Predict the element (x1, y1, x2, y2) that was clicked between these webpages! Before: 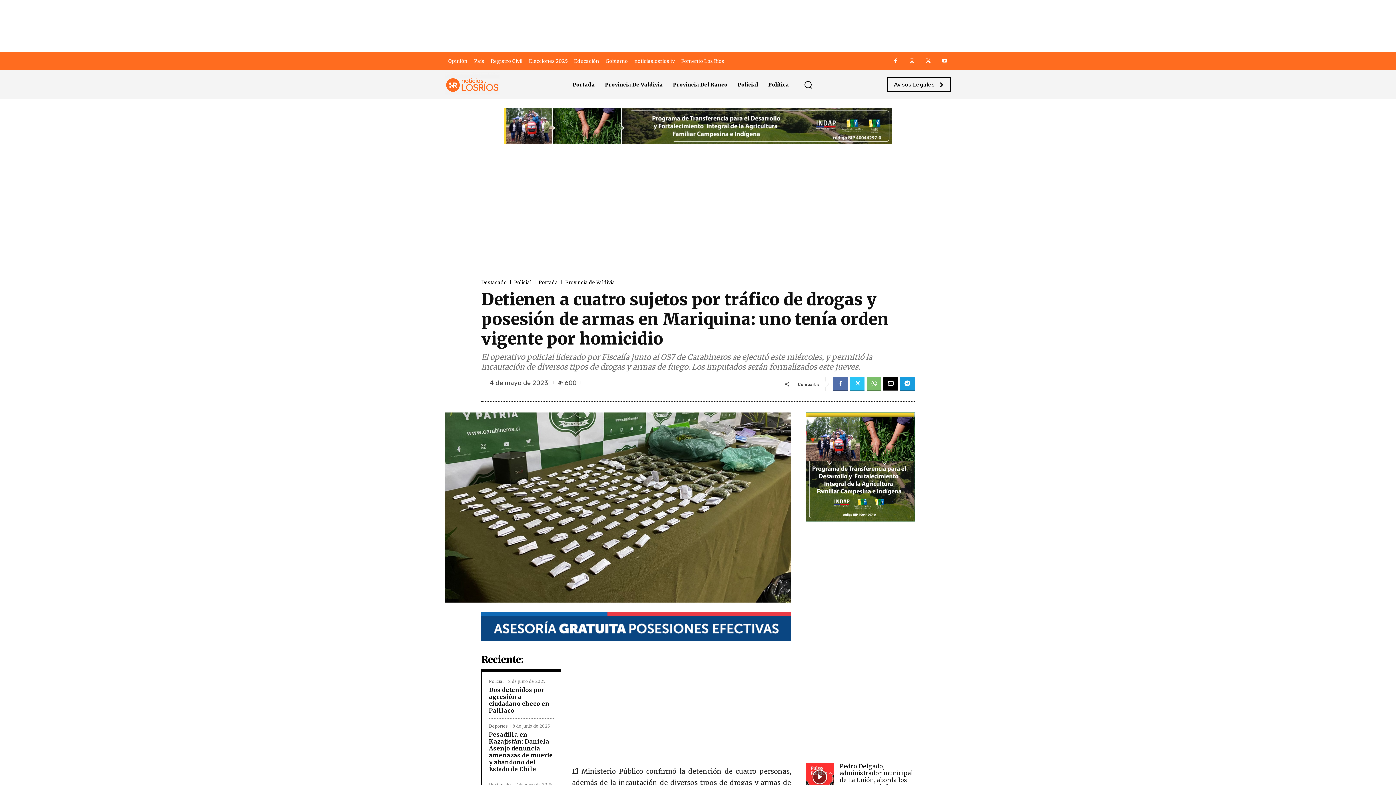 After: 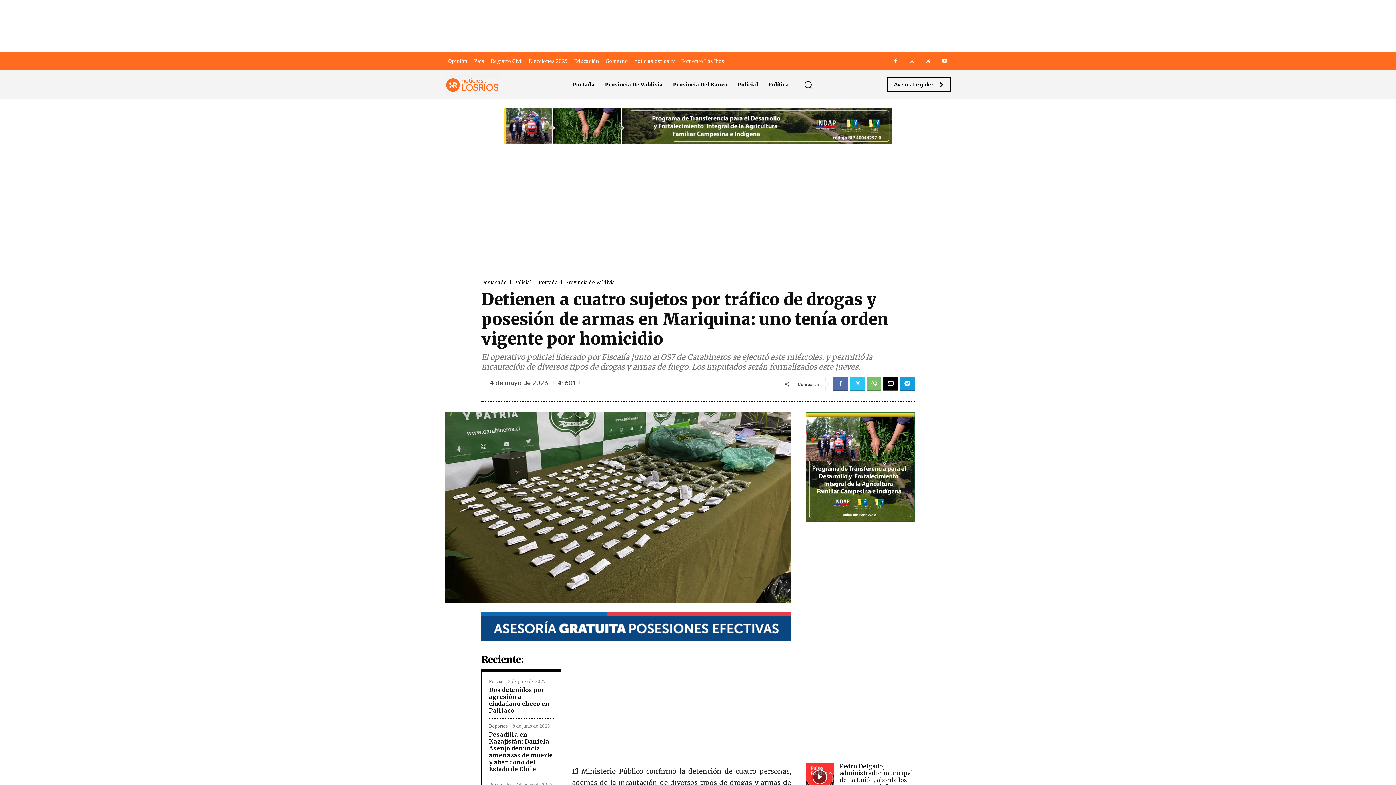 Action: bbox: (805, 412, 914, 521)